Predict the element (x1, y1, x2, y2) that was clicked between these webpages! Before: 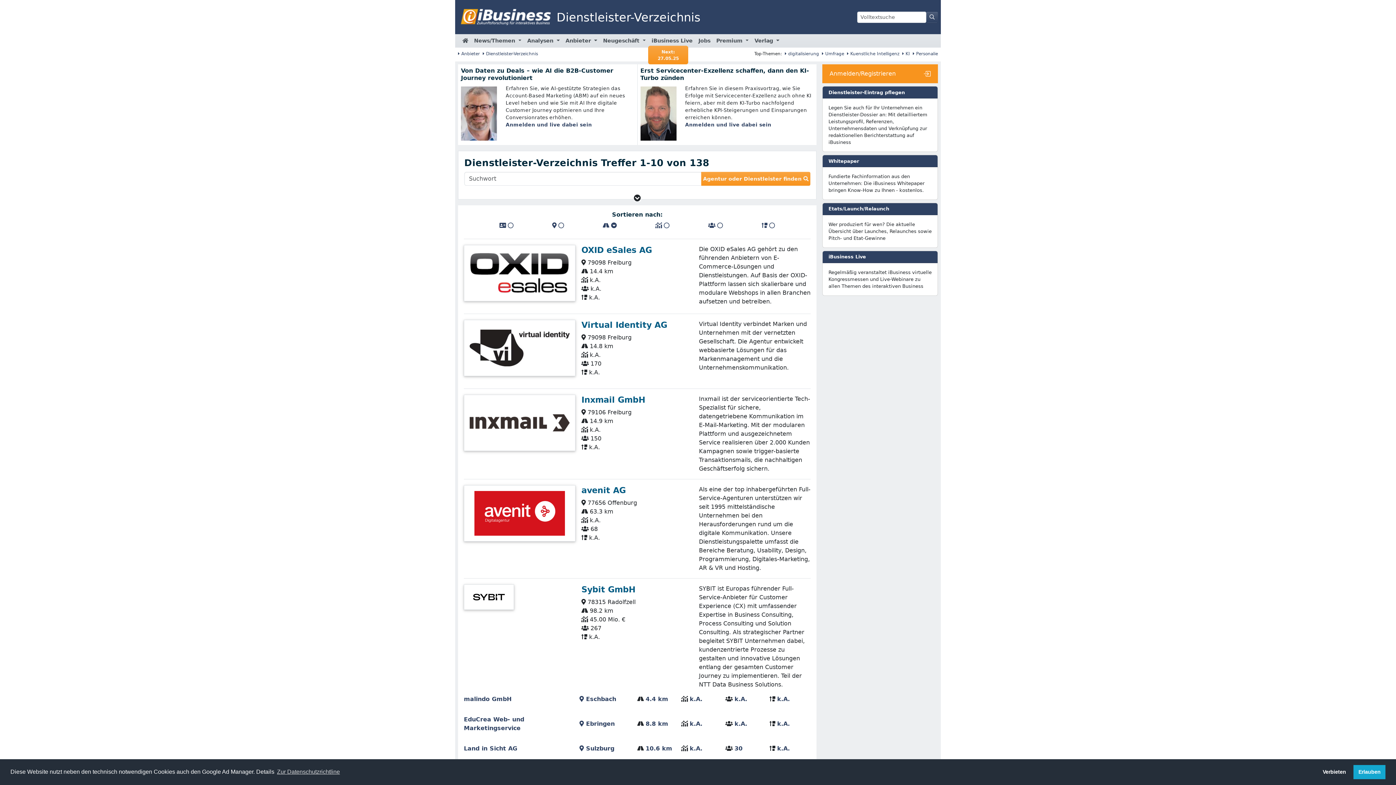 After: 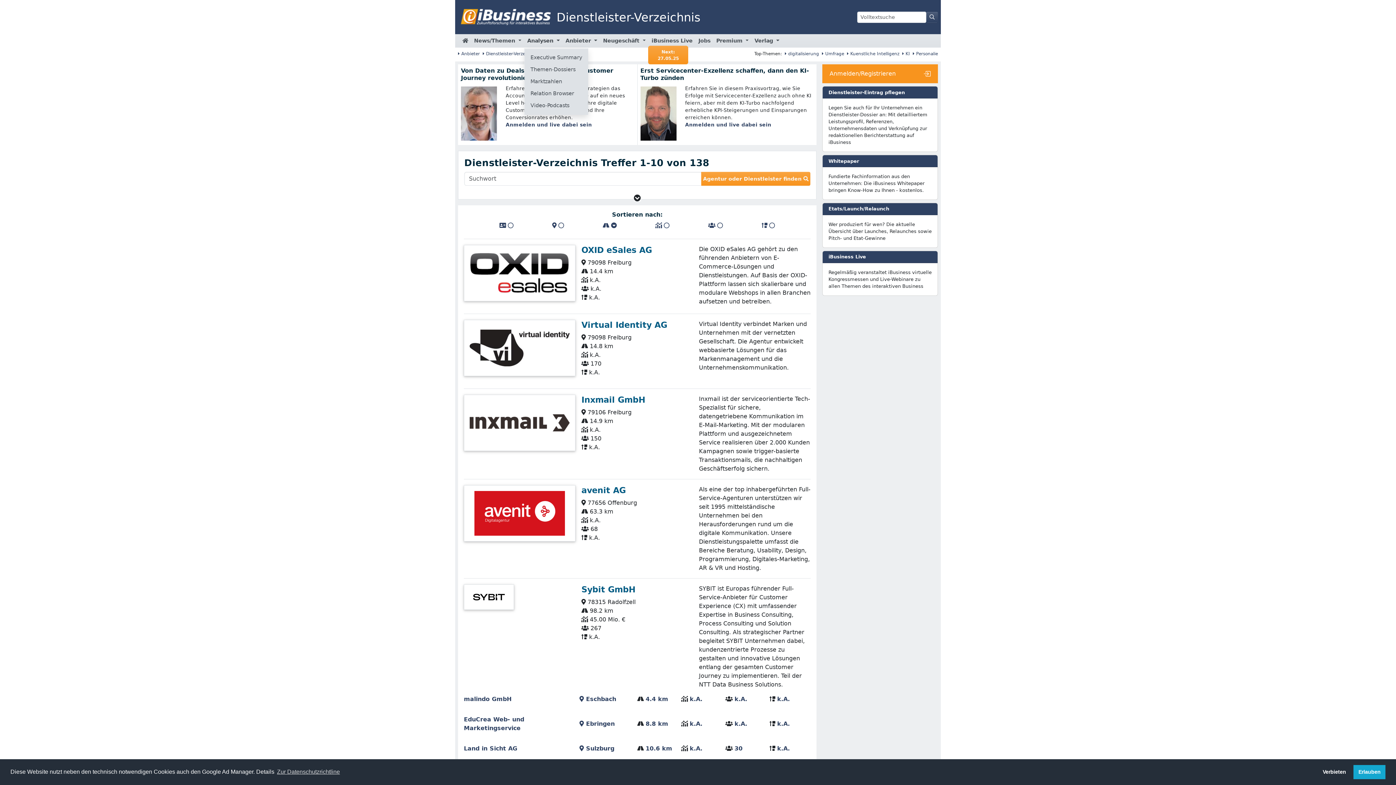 Action: bbox: (524, 34, 562, 47) label: Analysen 